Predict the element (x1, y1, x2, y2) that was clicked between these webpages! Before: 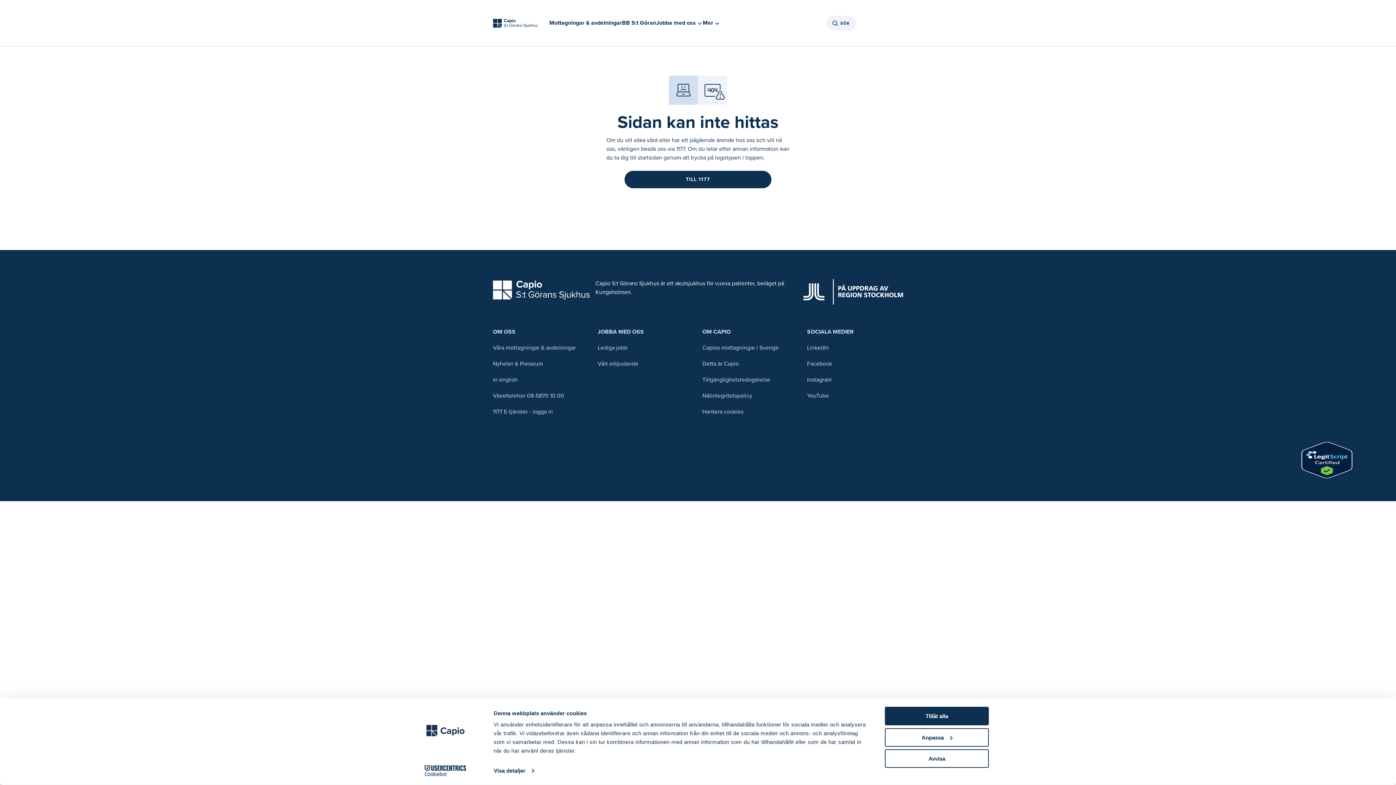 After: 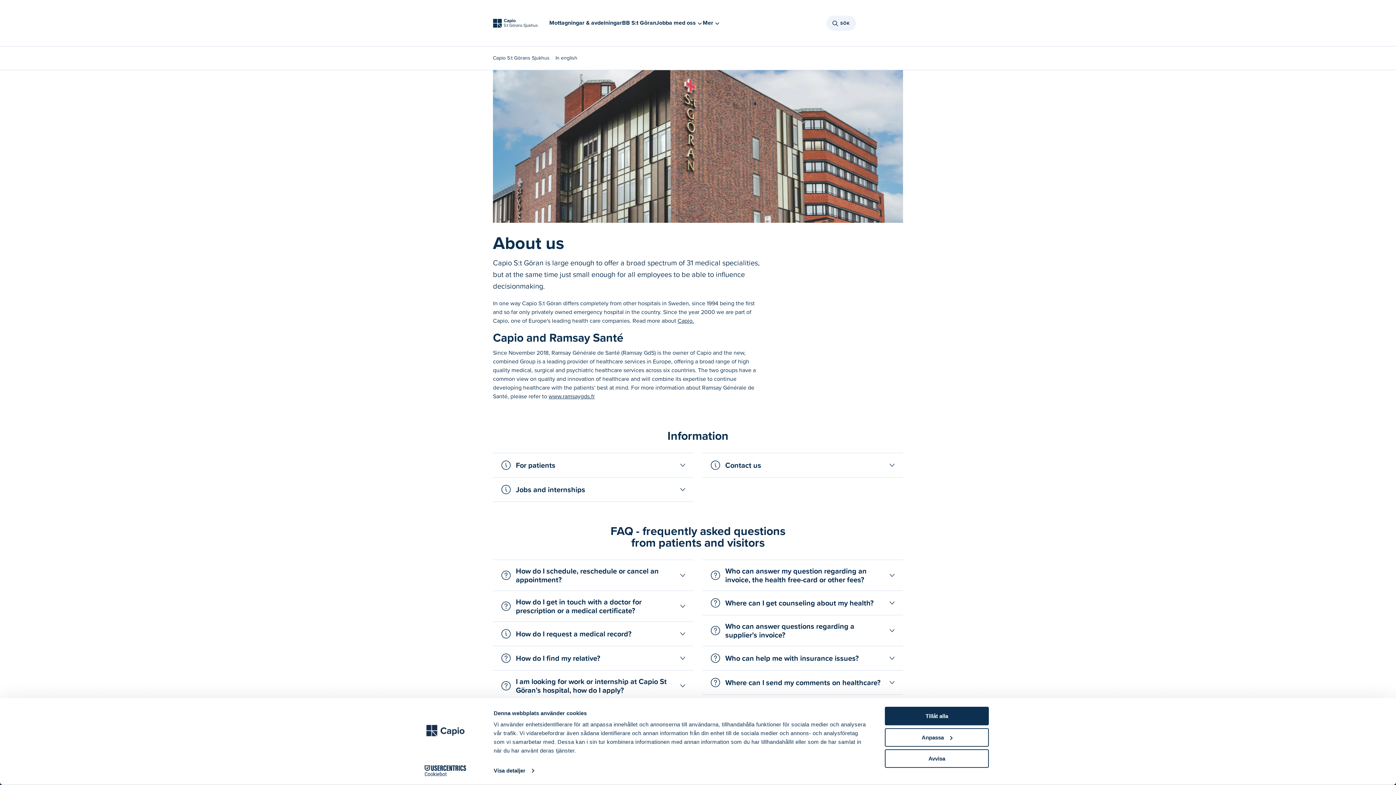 Action: bbox: (493, 375, 517, 383) label: In english